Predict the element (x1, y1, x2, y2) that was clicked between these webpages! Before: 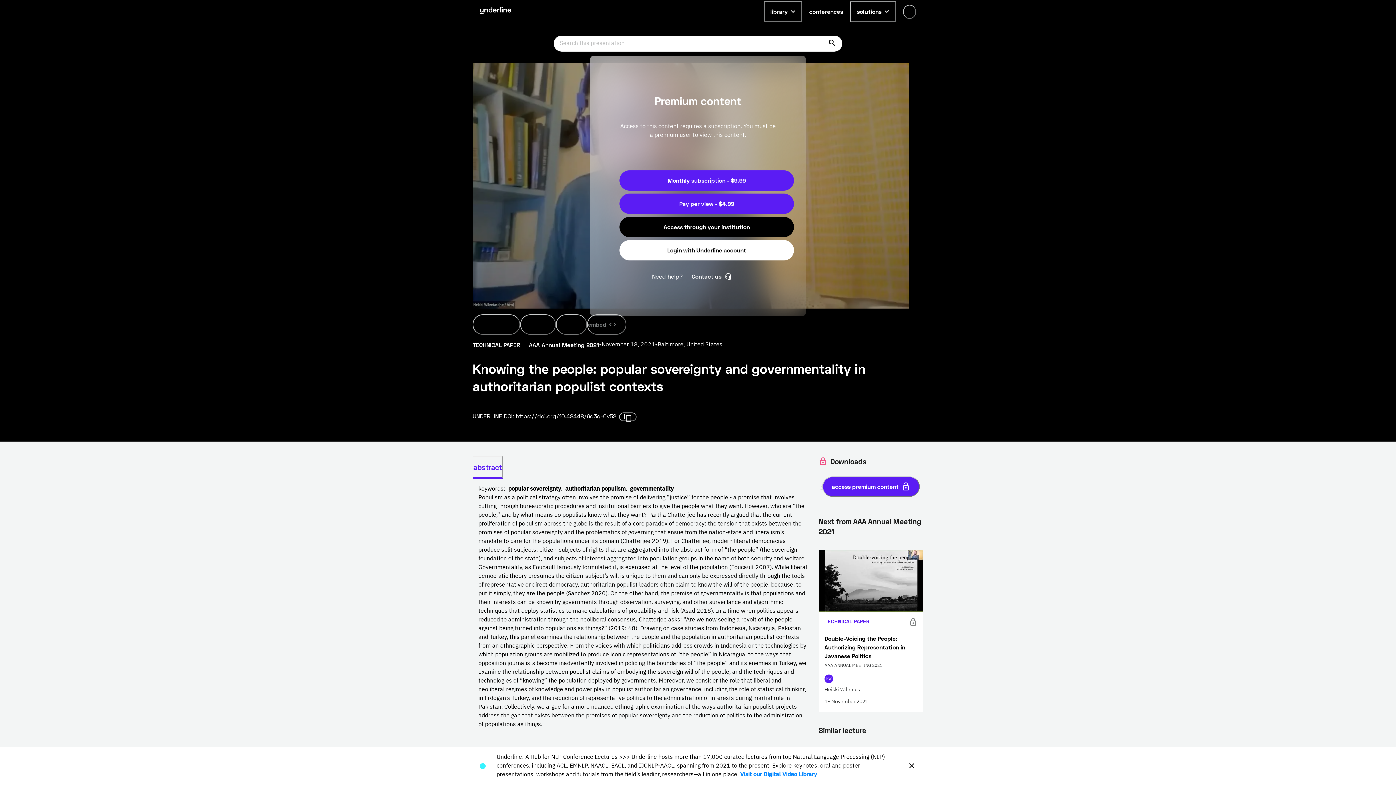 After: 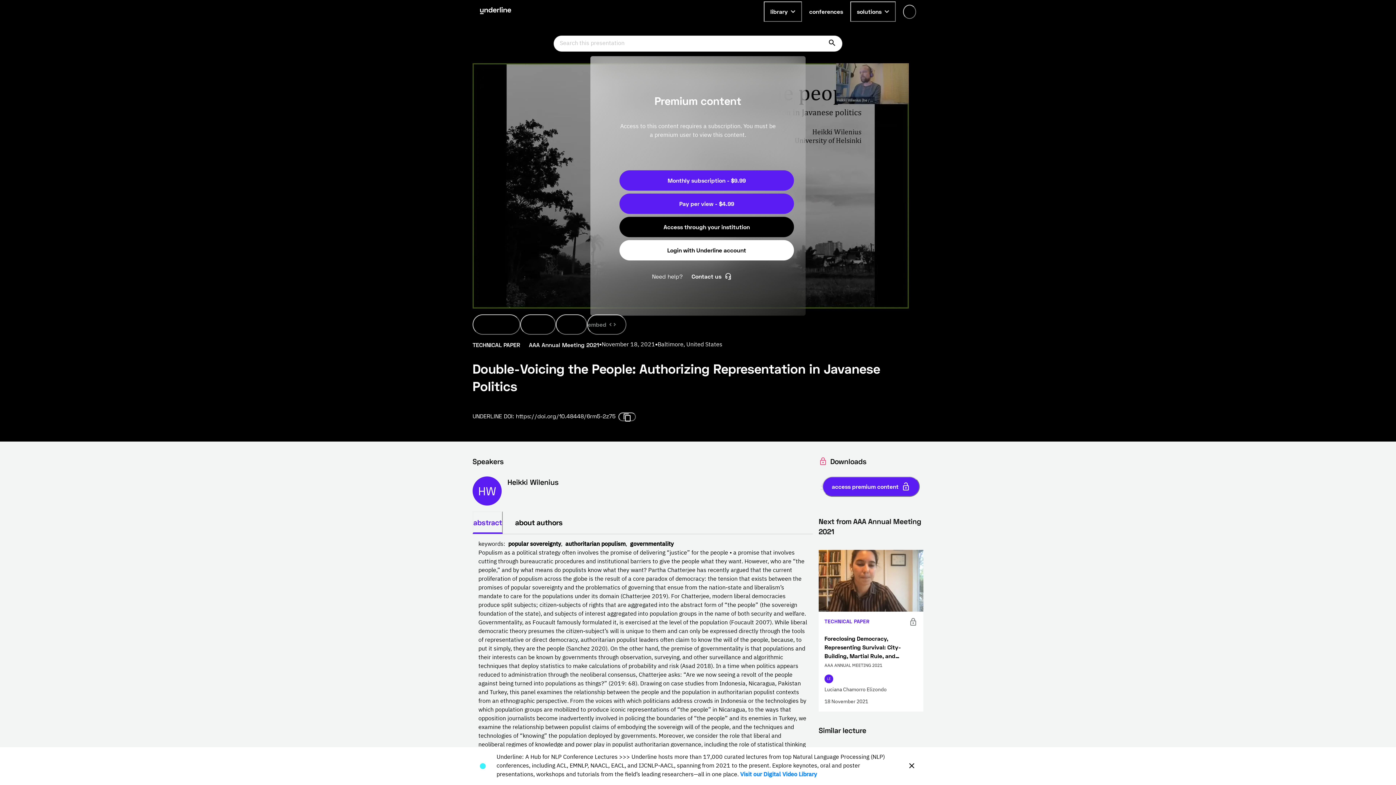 Action: label: TECHNICAL PAPER
Double-Voicing the People: Authorizing Representation in Javanese Politics

AAA ANNUAL MEETING 2021

HW
Heikki Wilenius

18 November 2021 bbox: (818, 550, 923, 712)